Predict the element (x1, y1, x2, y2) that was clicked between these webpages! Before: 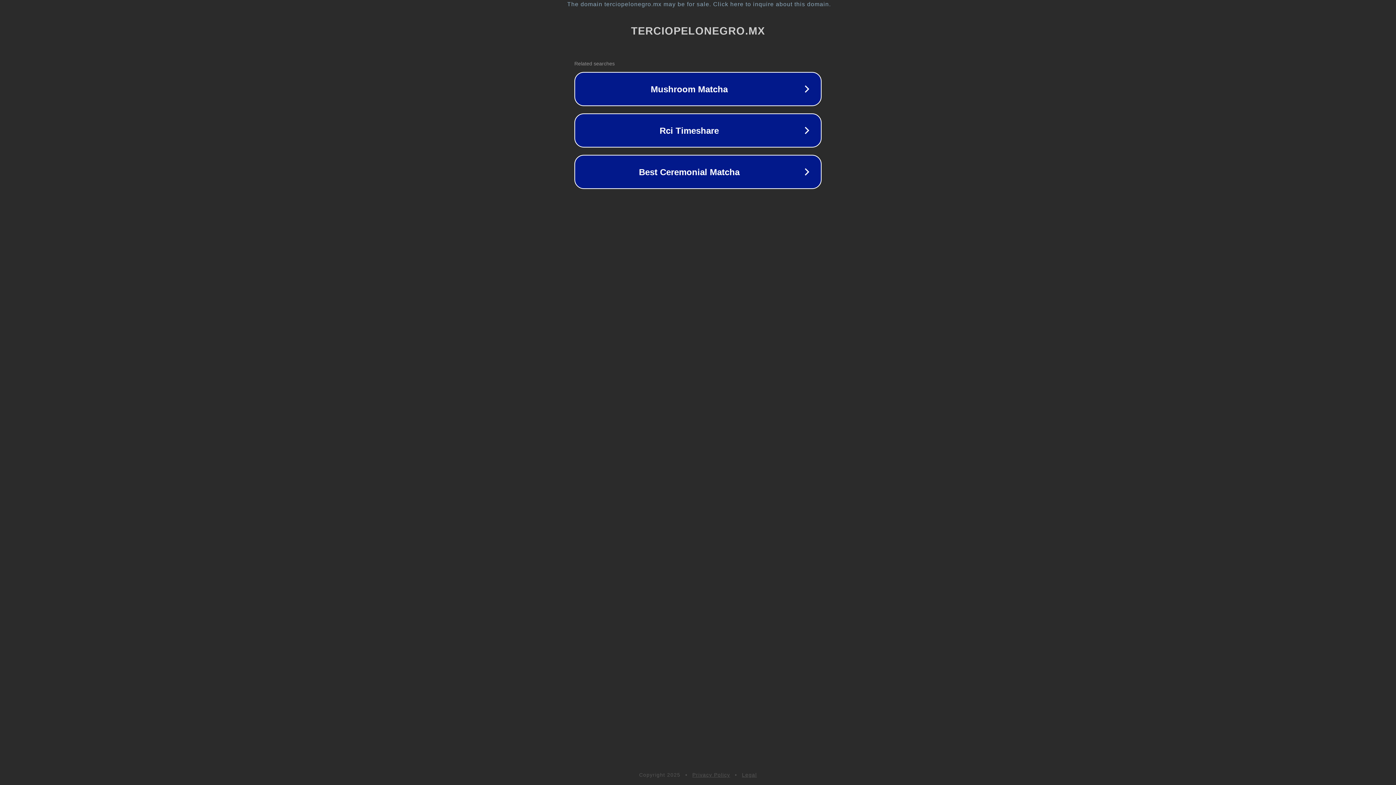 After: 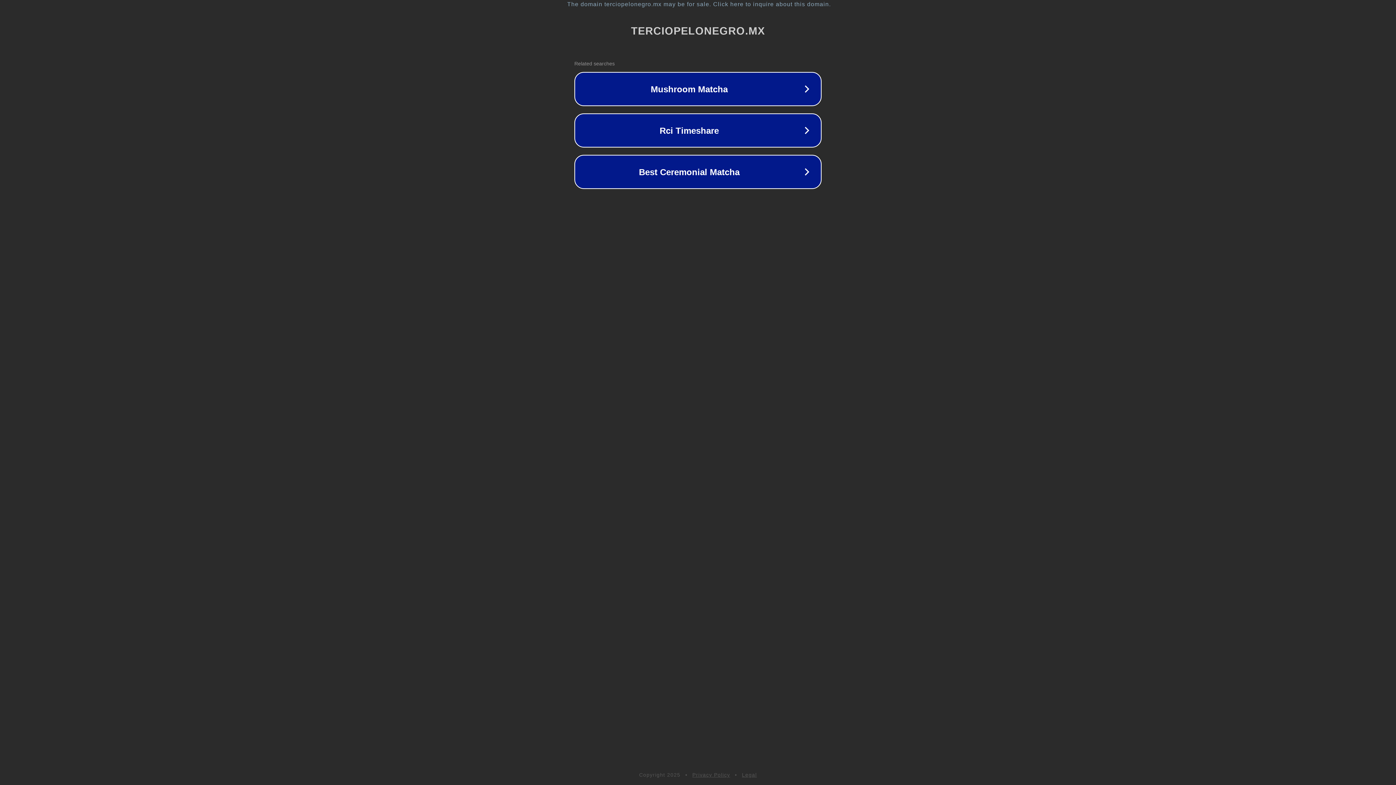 Action: label: Legal bbox: (742, 772, 757, 778)